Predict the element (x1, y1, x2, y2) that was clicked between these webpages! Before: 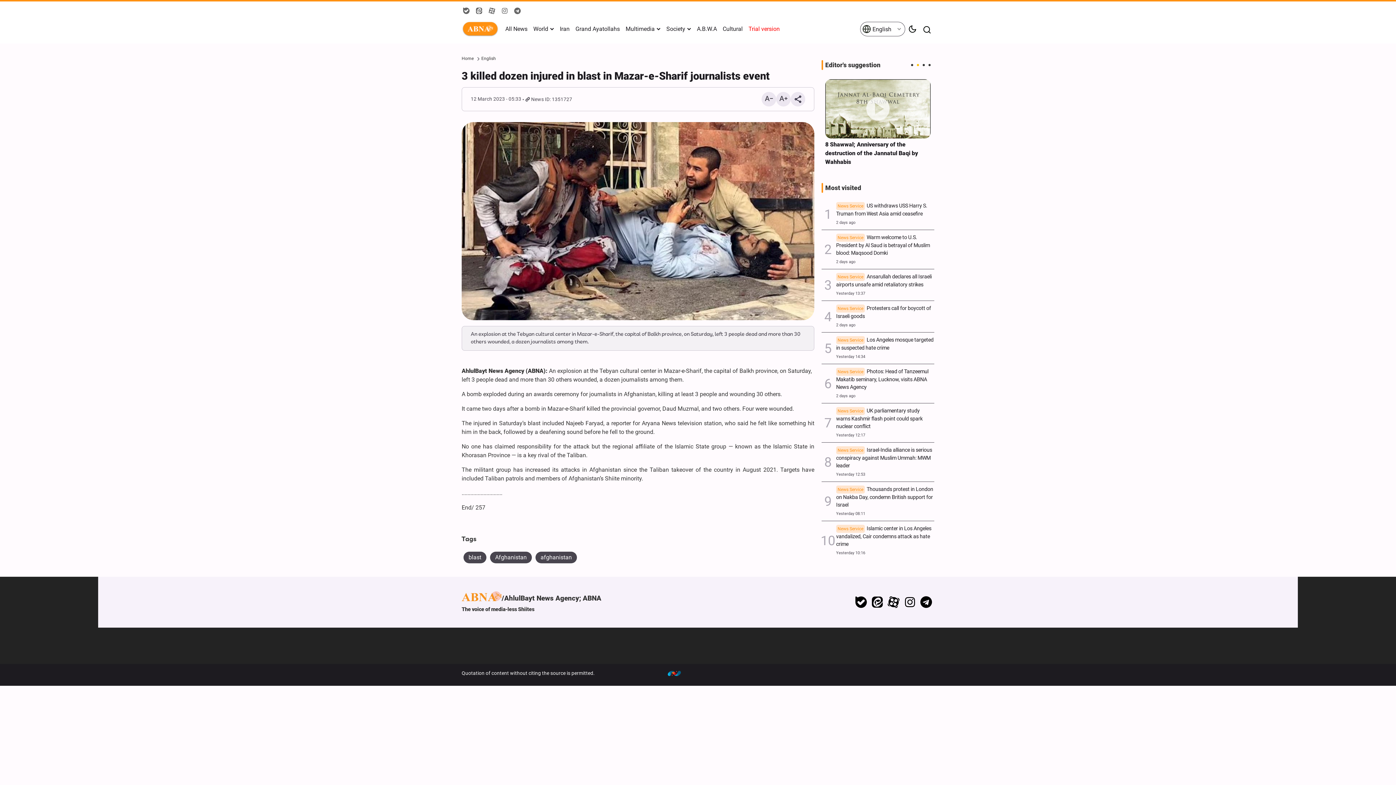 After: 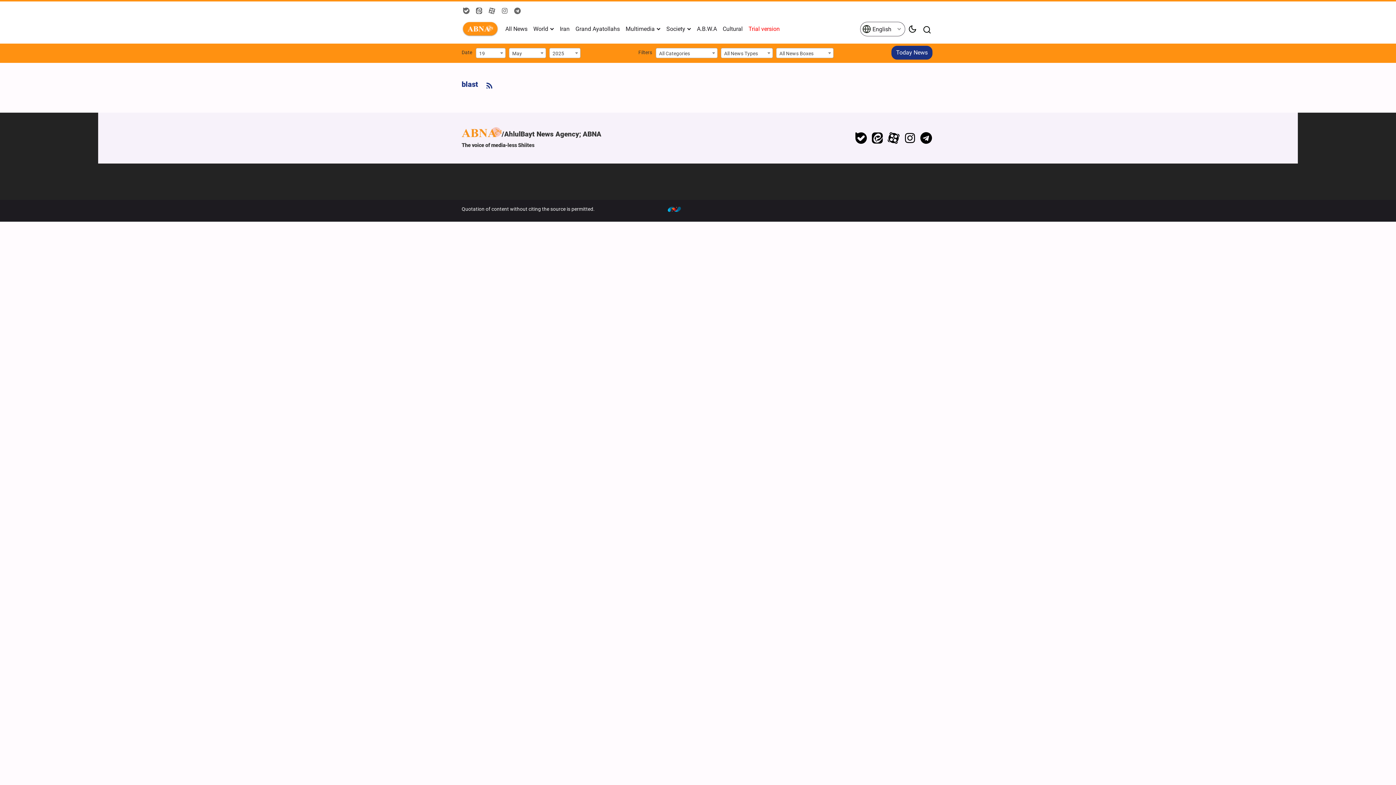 Action: bbox: (463, 552, 486, 563) label: blast